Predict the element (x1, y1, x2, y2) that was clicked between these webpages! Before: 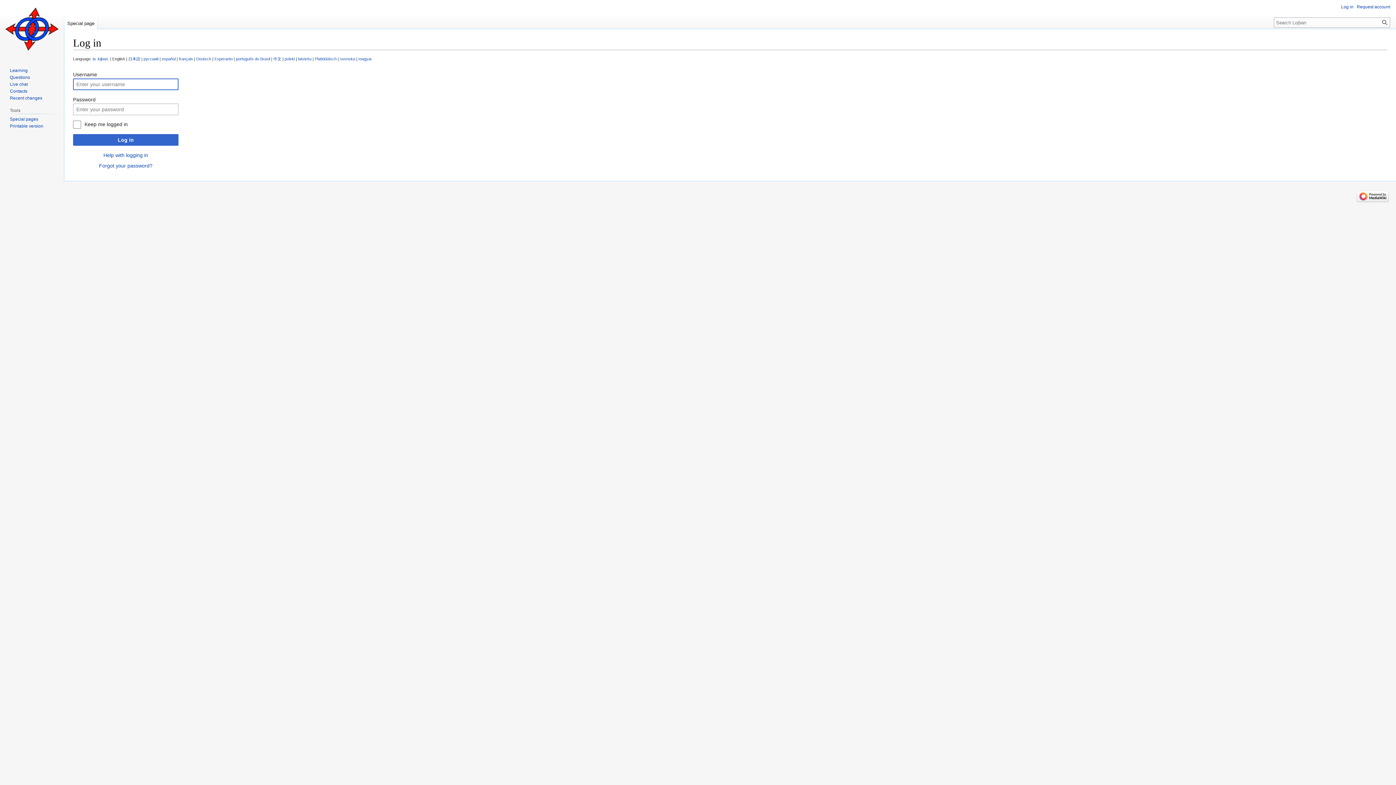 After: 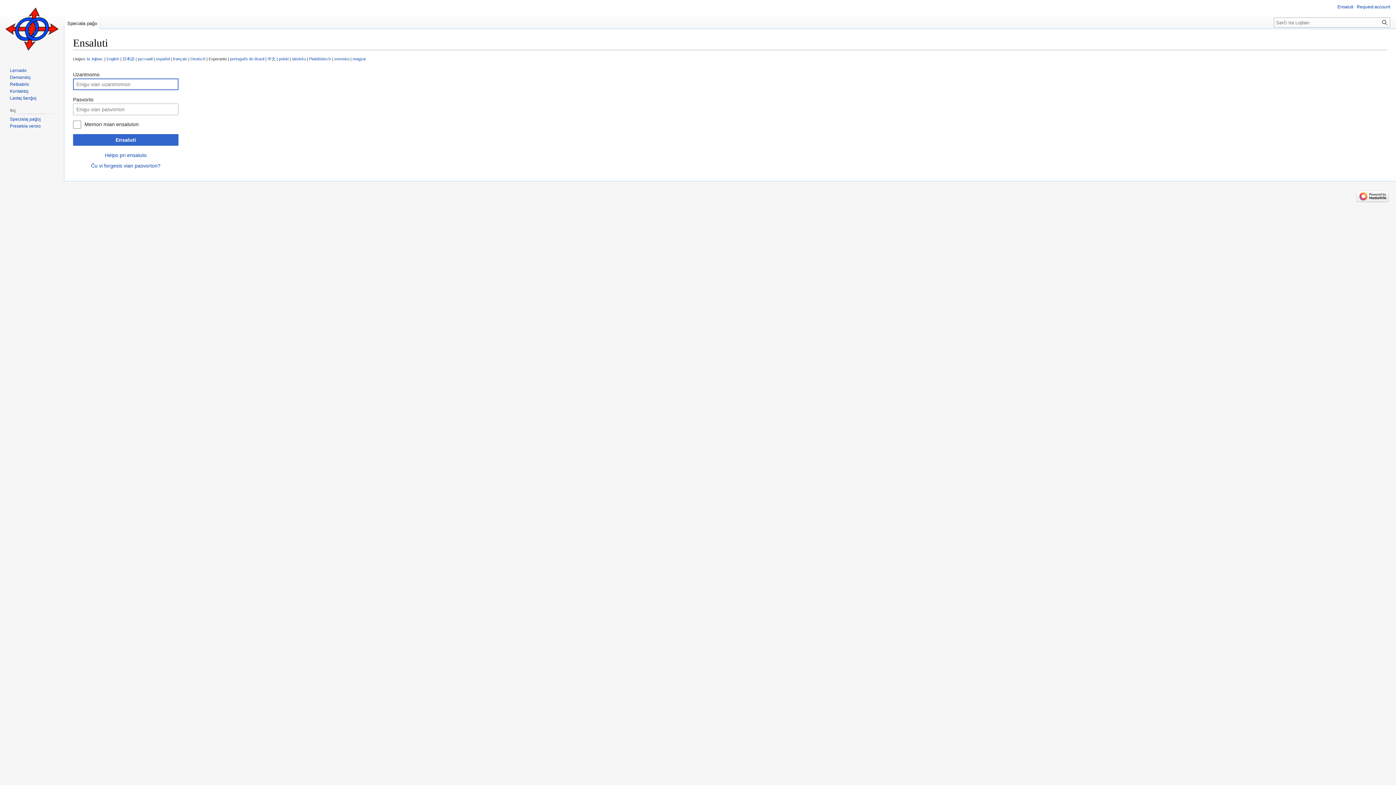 Action: bbox: (214, 56, 232, 61) label: Esperanto